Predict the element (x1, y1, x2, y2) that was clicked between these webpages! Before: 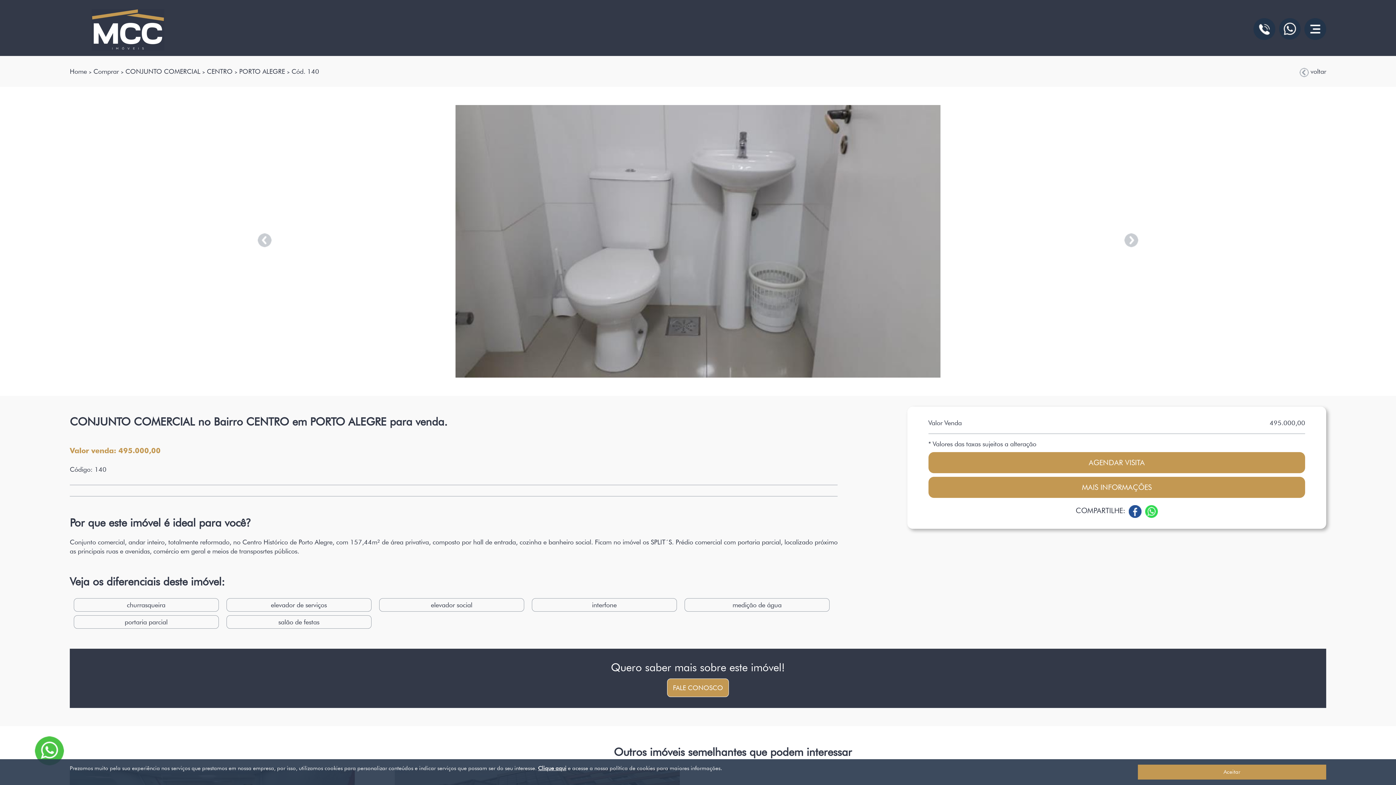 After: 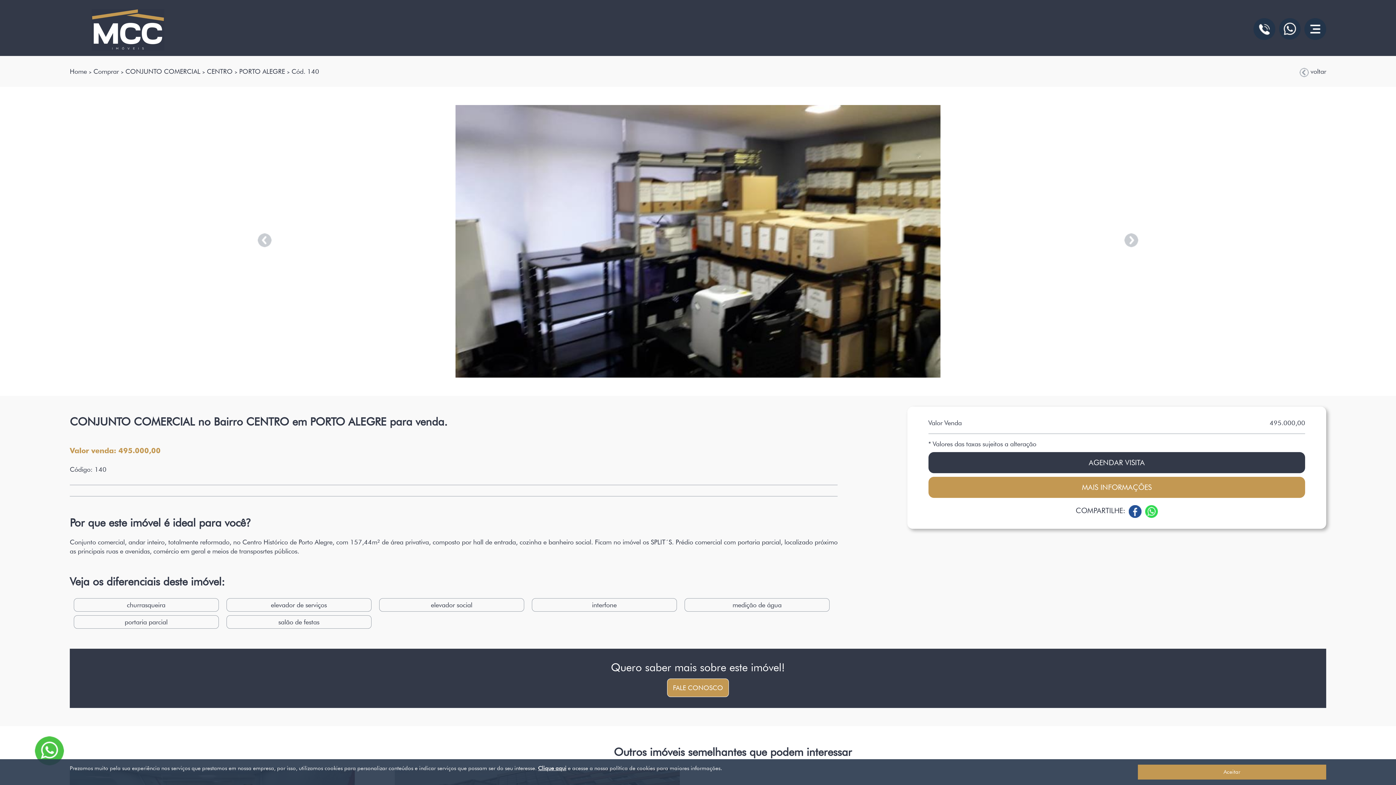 Action: label: AGENDAR VISITA bbox: (1089, 458, 1145, 467)